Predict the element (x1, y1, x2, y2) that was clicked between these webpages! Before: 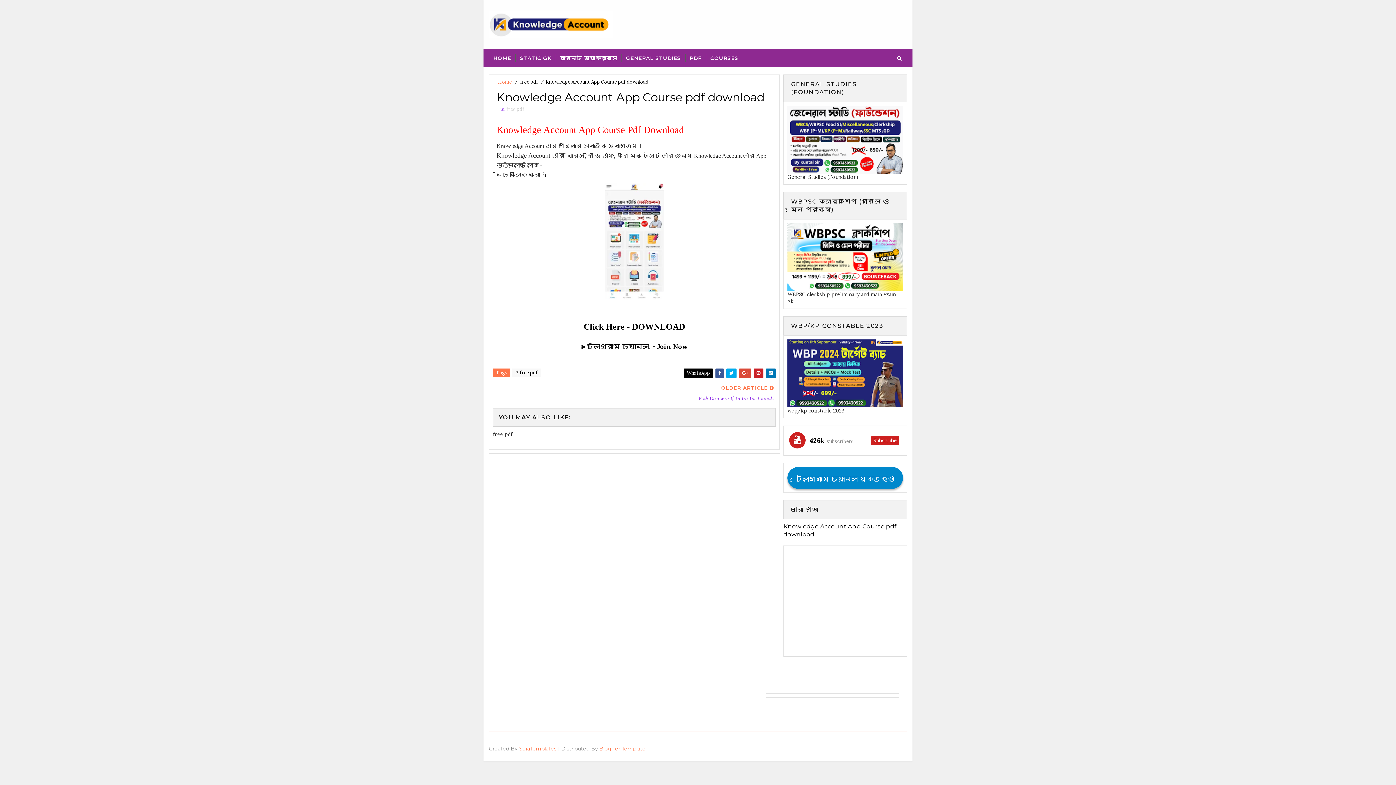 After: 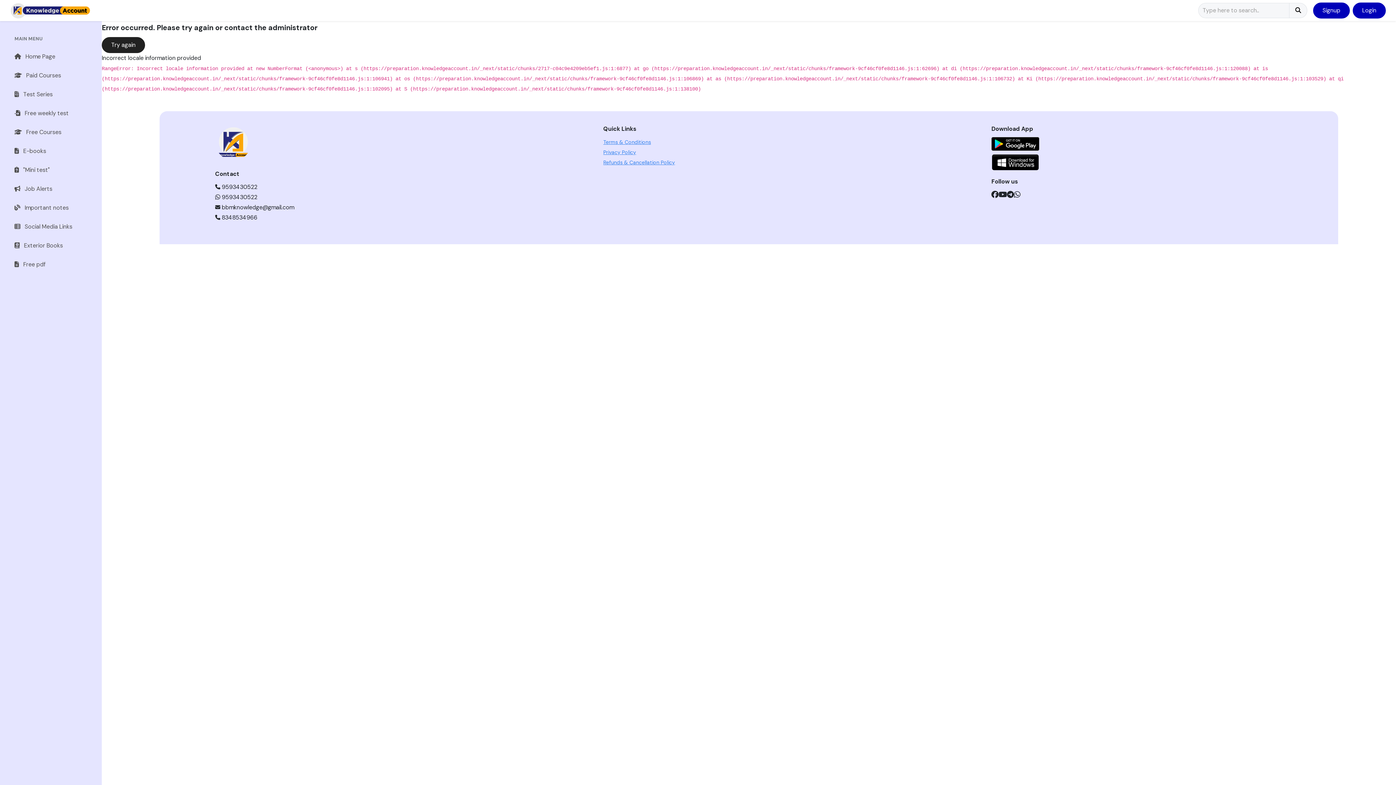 Action: bbox: (787, 253, 903, 259)